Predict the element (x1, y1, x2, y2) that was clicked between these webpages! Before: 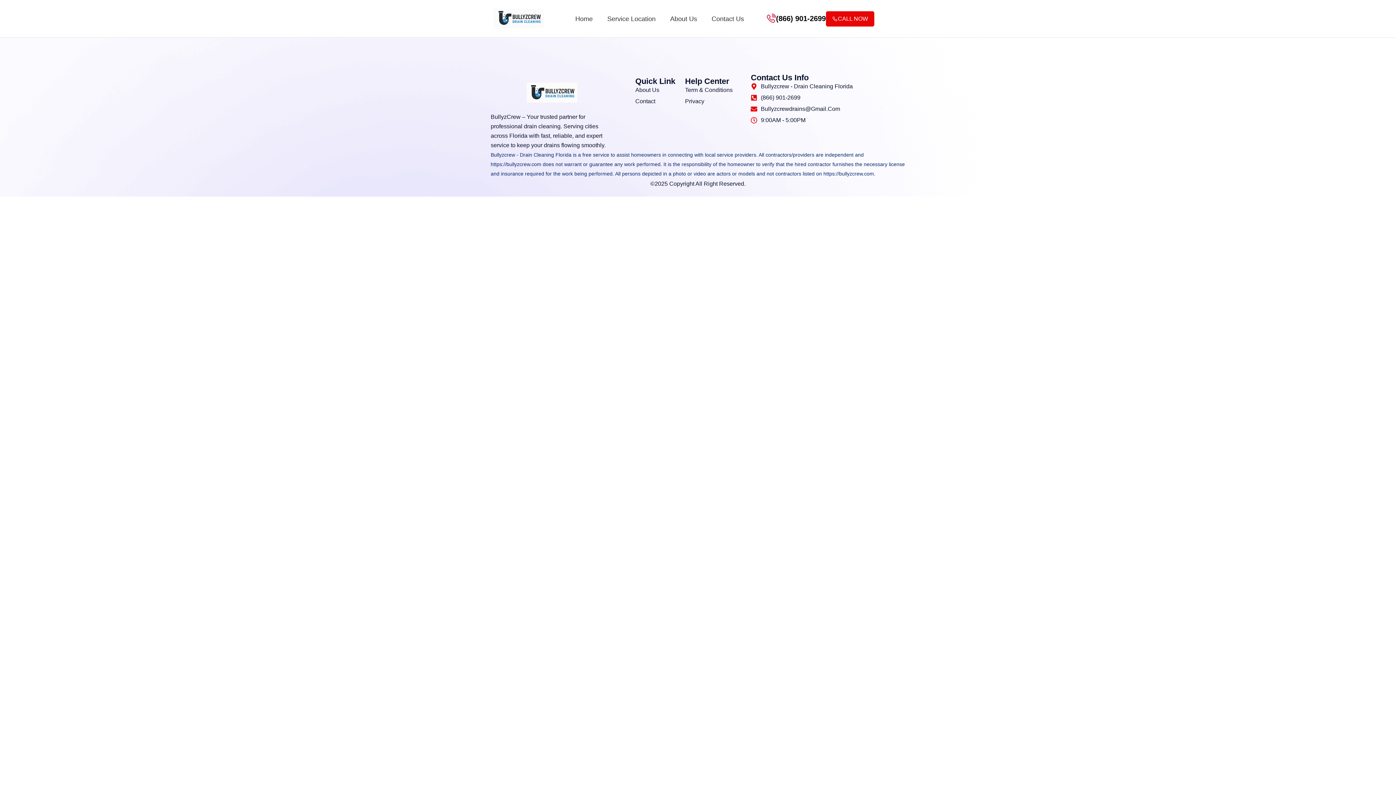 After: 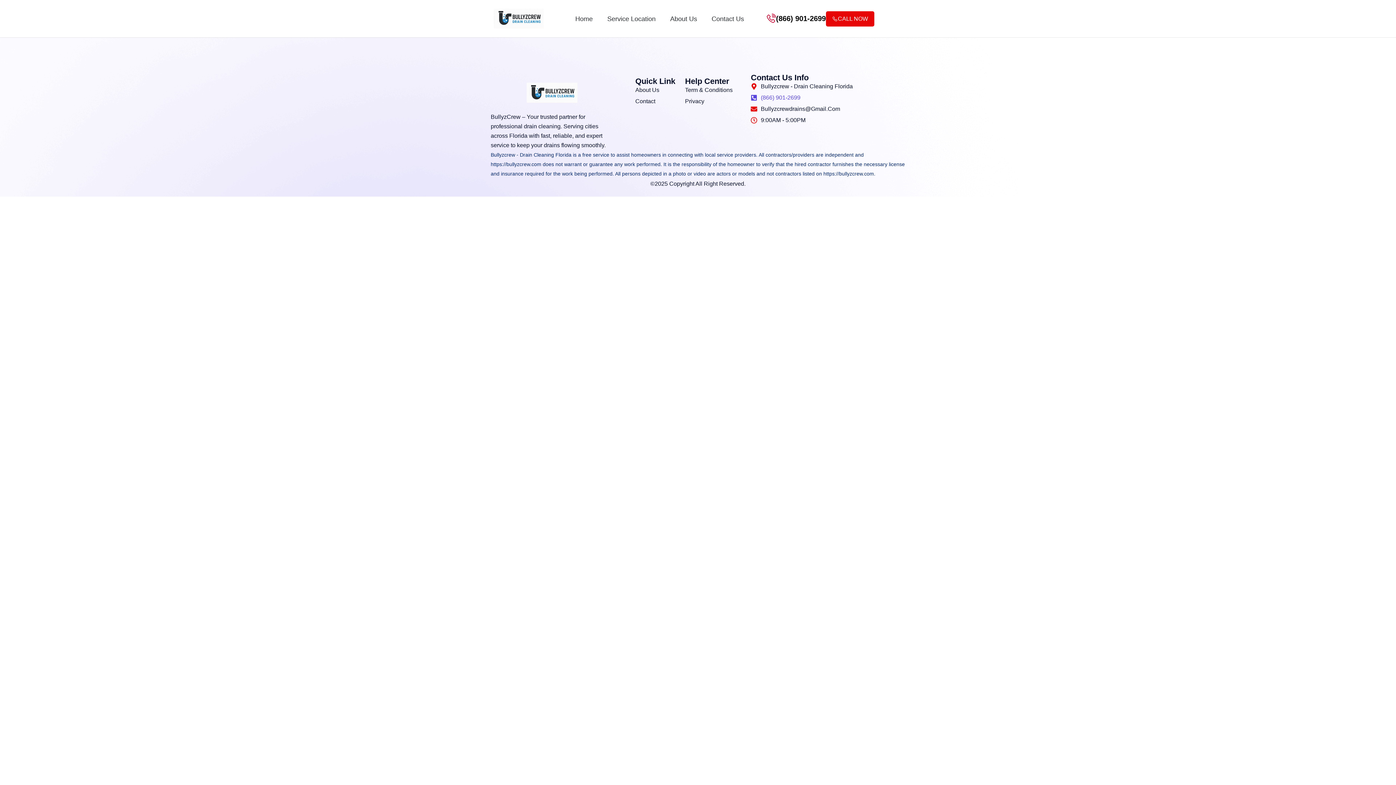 Action: label: (866) 901-2699 bbox: (751, 93, 897, 102)